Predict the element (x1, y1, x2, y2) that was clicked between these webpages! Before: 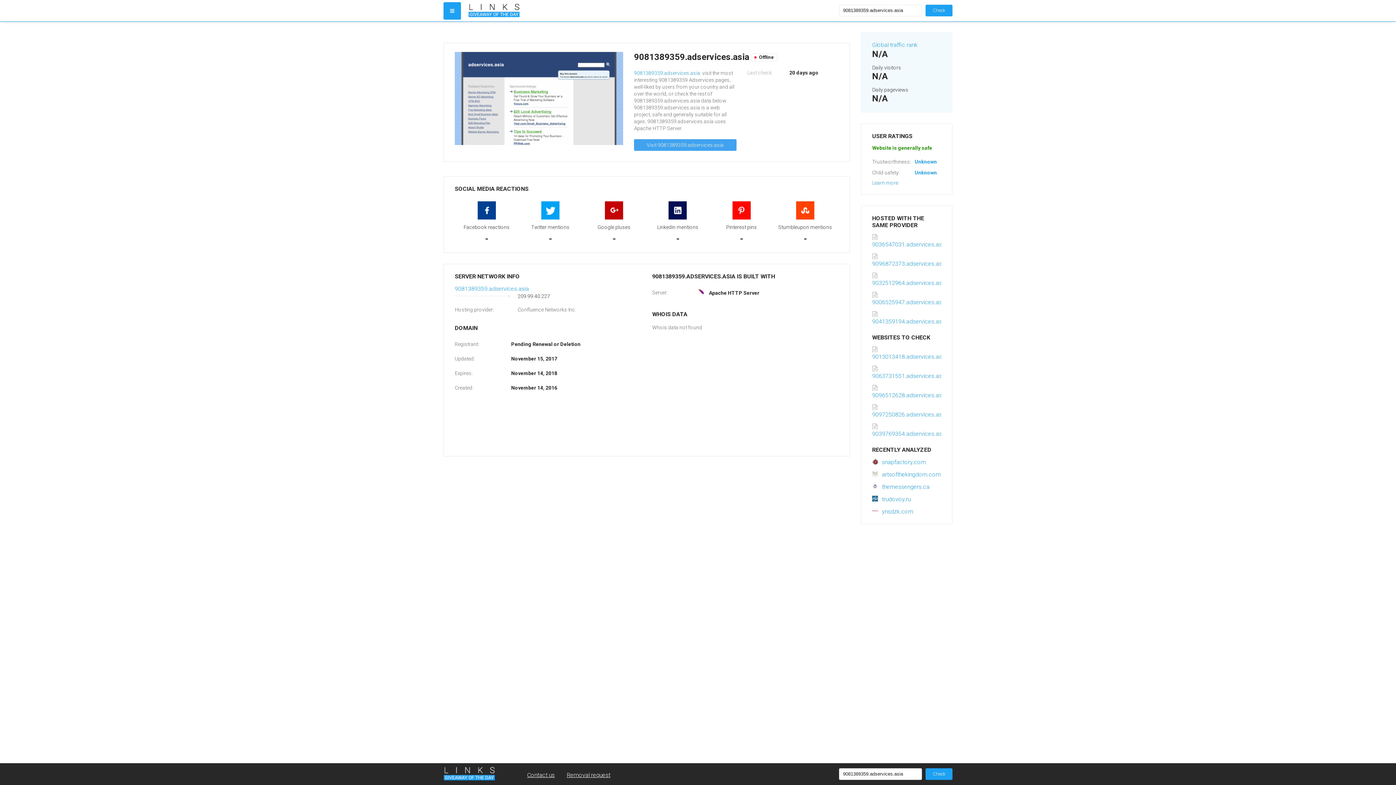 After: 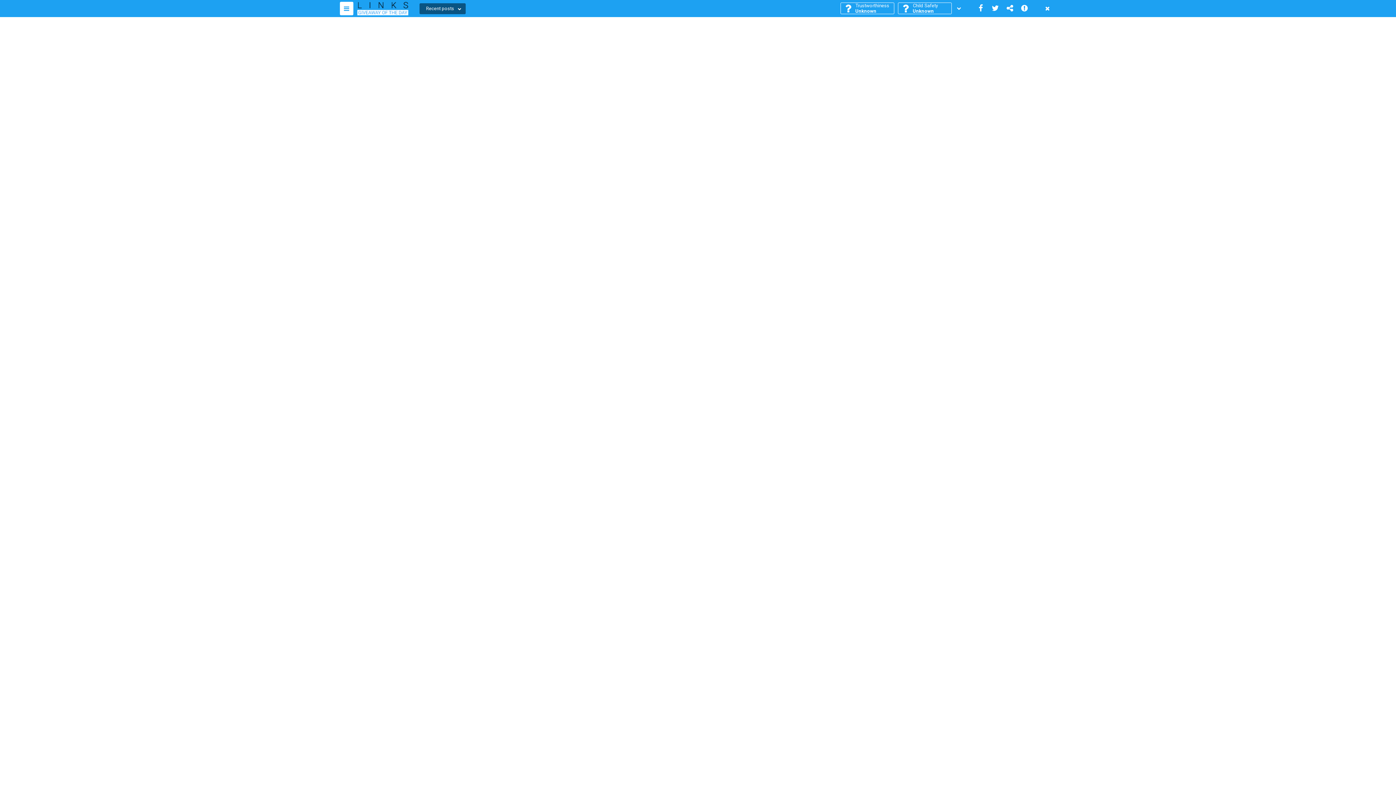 Action: bbox: (634, 70, 700, 76) label: 9081389359.adservices.asia